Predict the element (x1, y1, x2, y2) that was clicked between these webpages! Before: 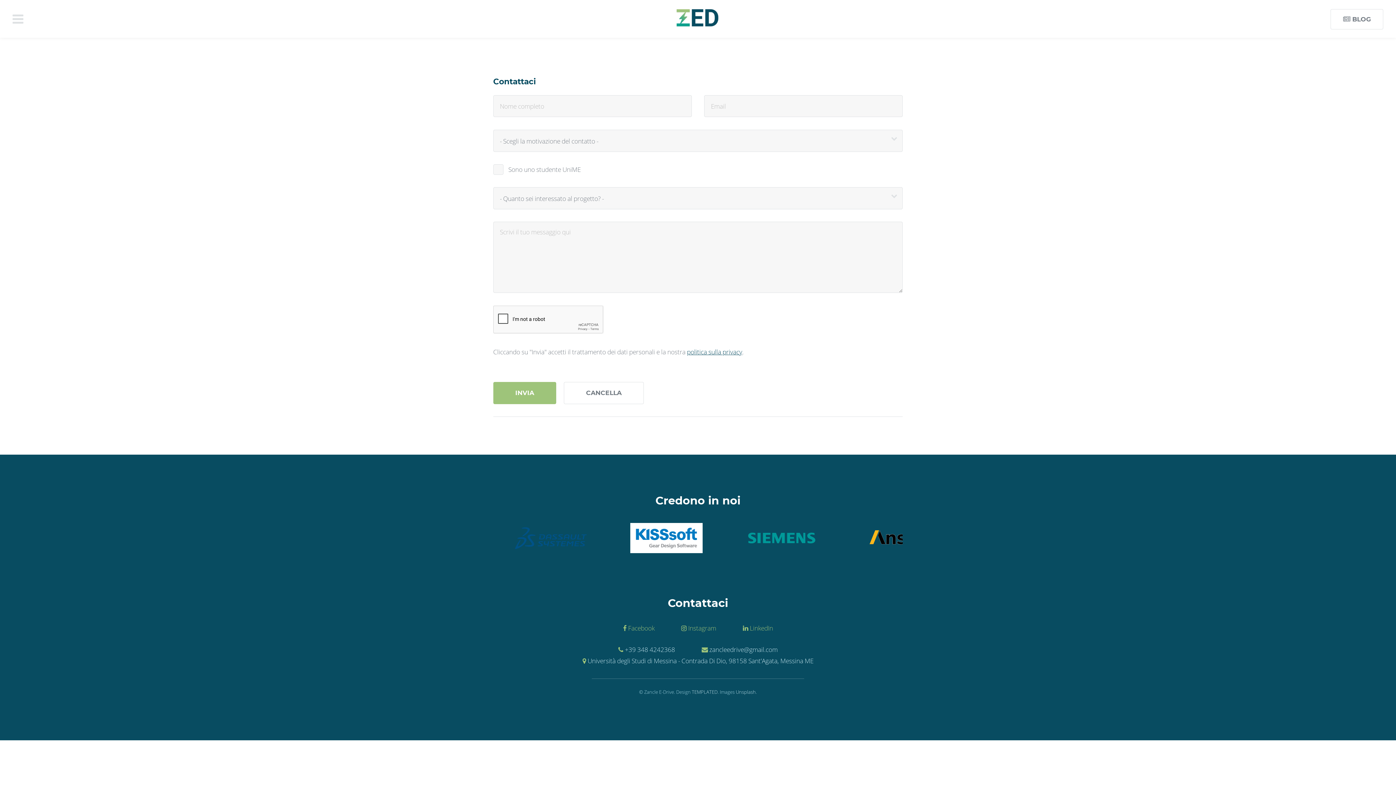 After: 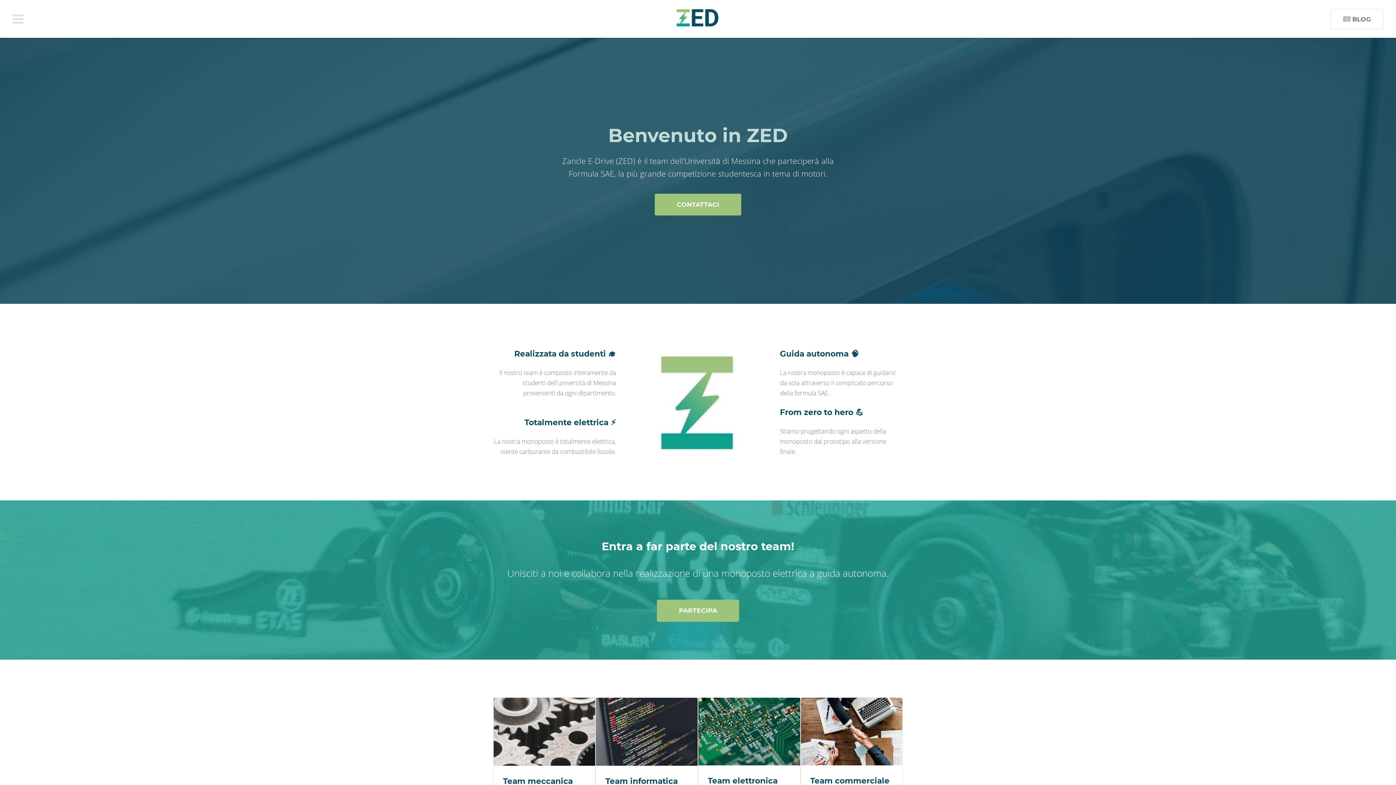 Action: bbox: (667, 30, 728, 39)